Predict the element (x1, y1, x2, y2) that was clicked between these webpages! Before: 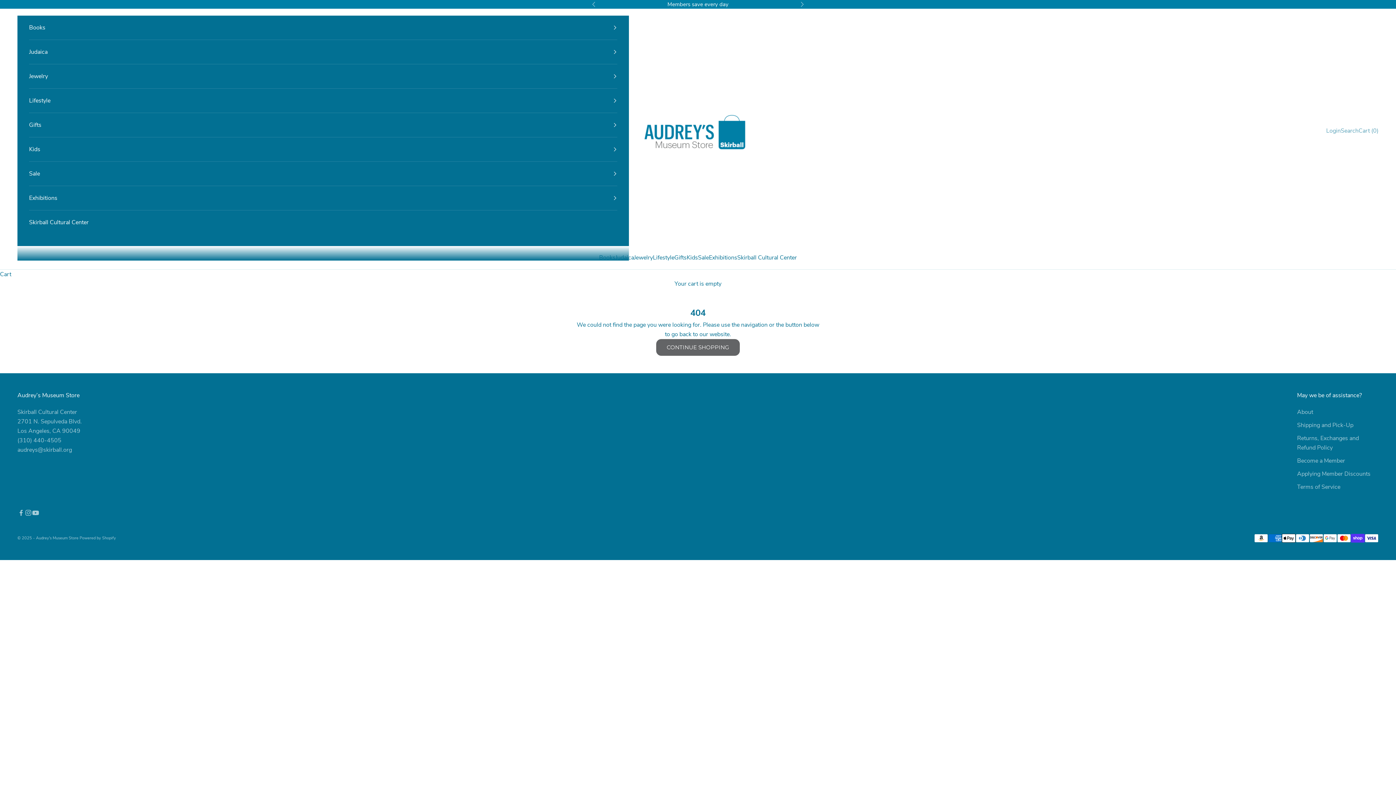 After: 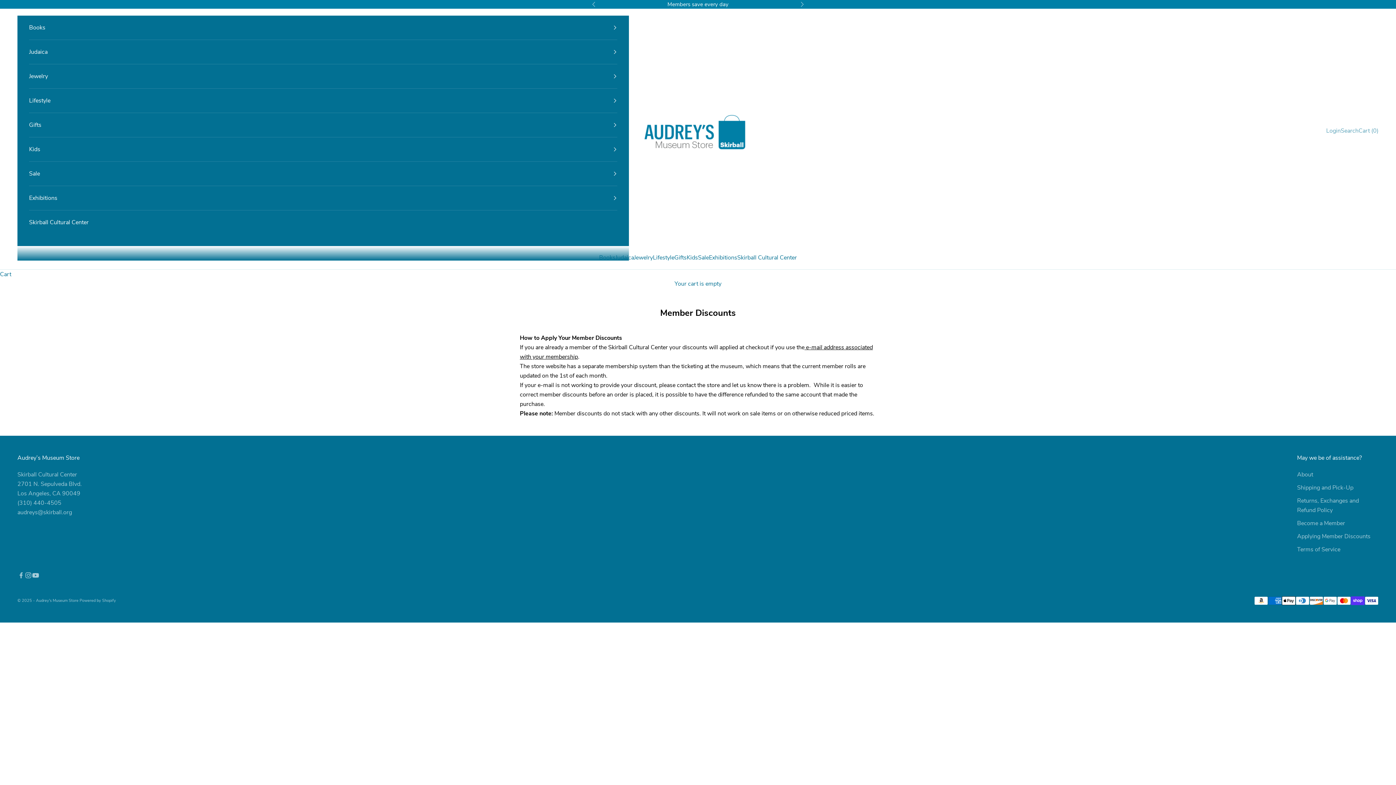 Action: label: Applying Member Discounts bbox: (1297, 470, 1370, 478)